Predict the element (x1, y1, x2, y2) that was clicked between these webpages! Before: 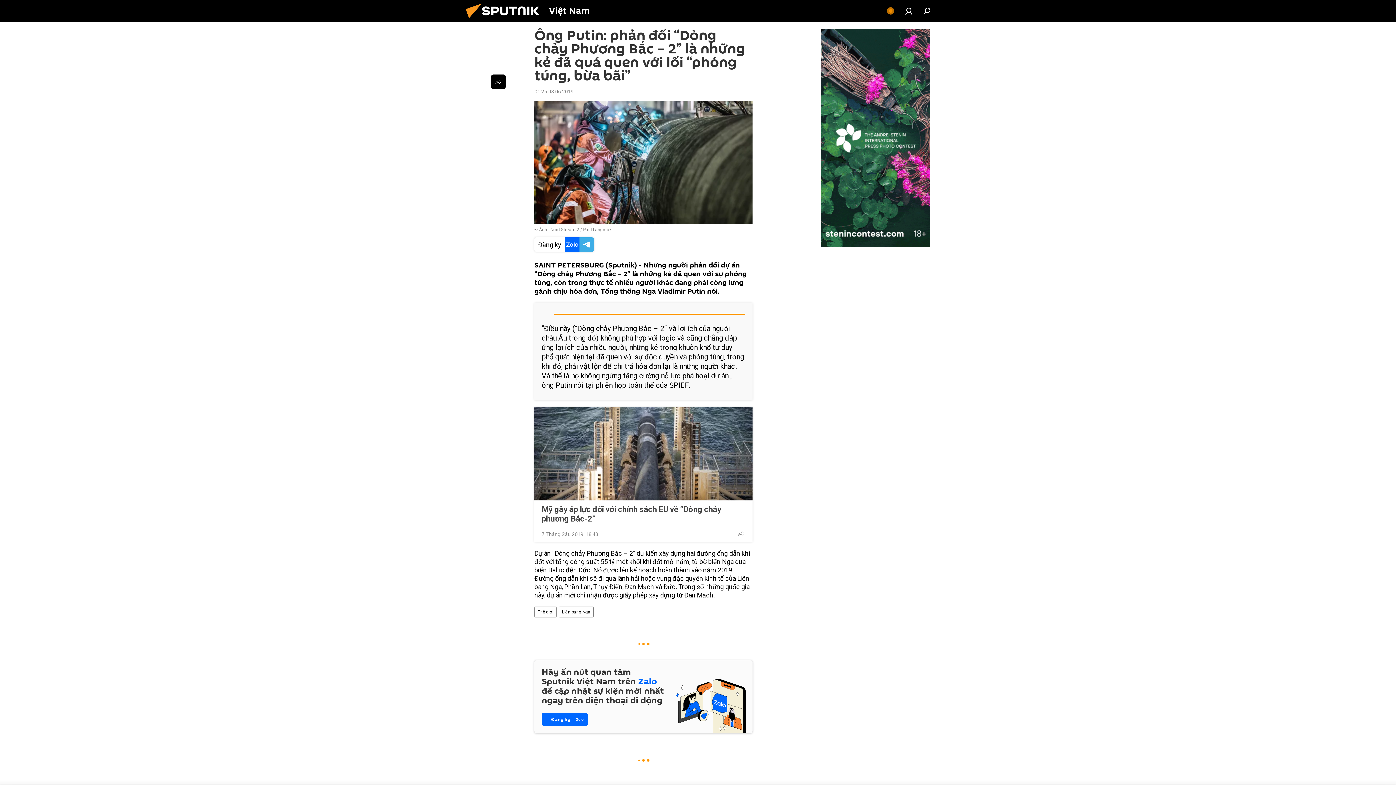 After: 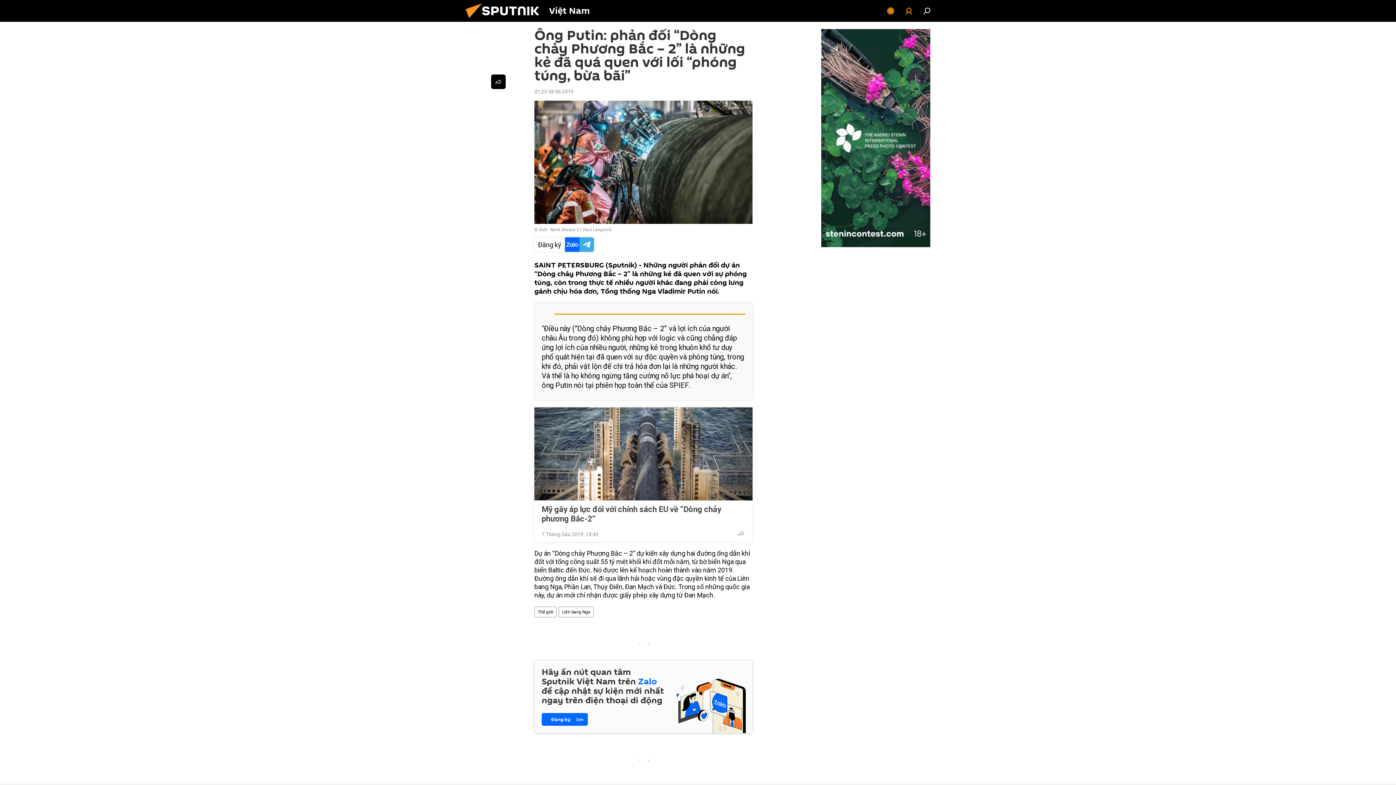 Action: bbox: (901, 3, 916, 18)